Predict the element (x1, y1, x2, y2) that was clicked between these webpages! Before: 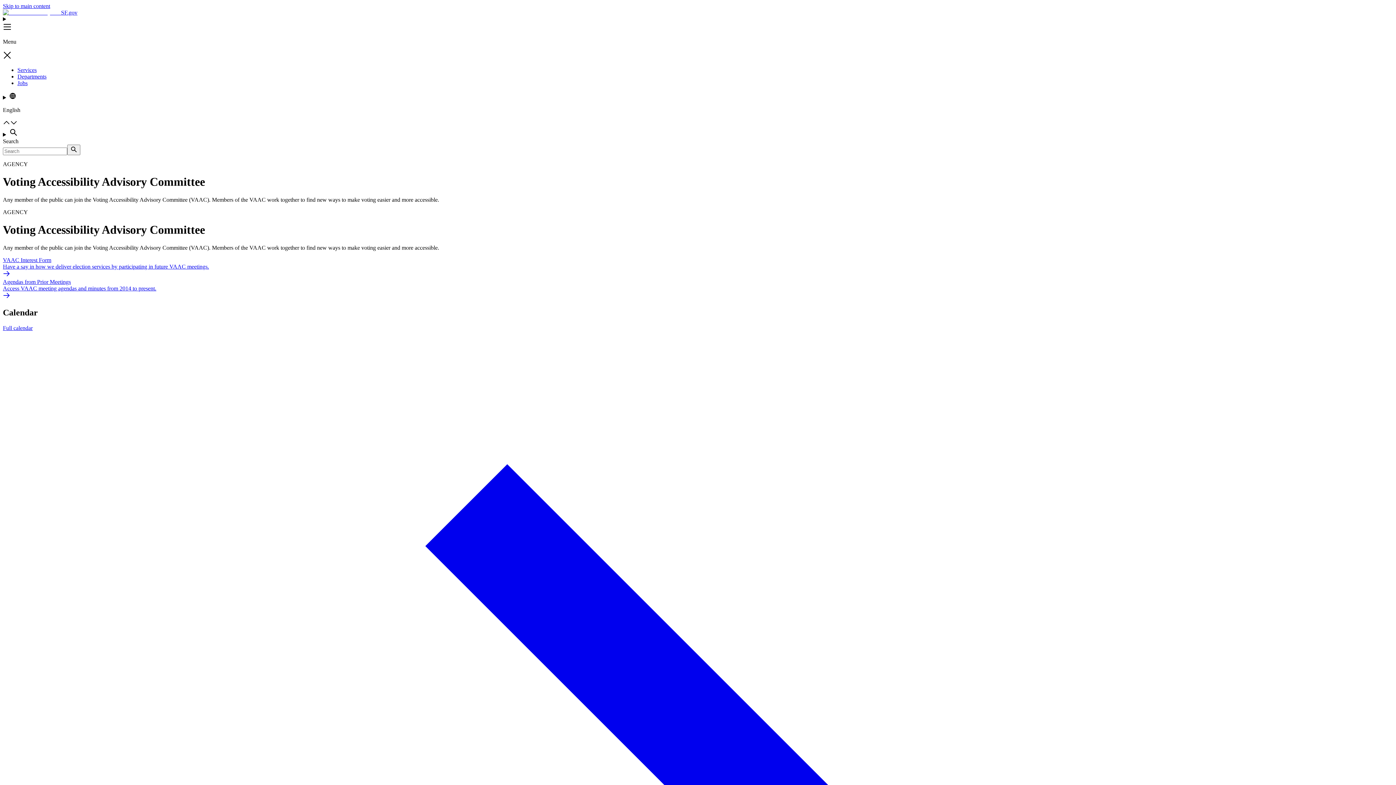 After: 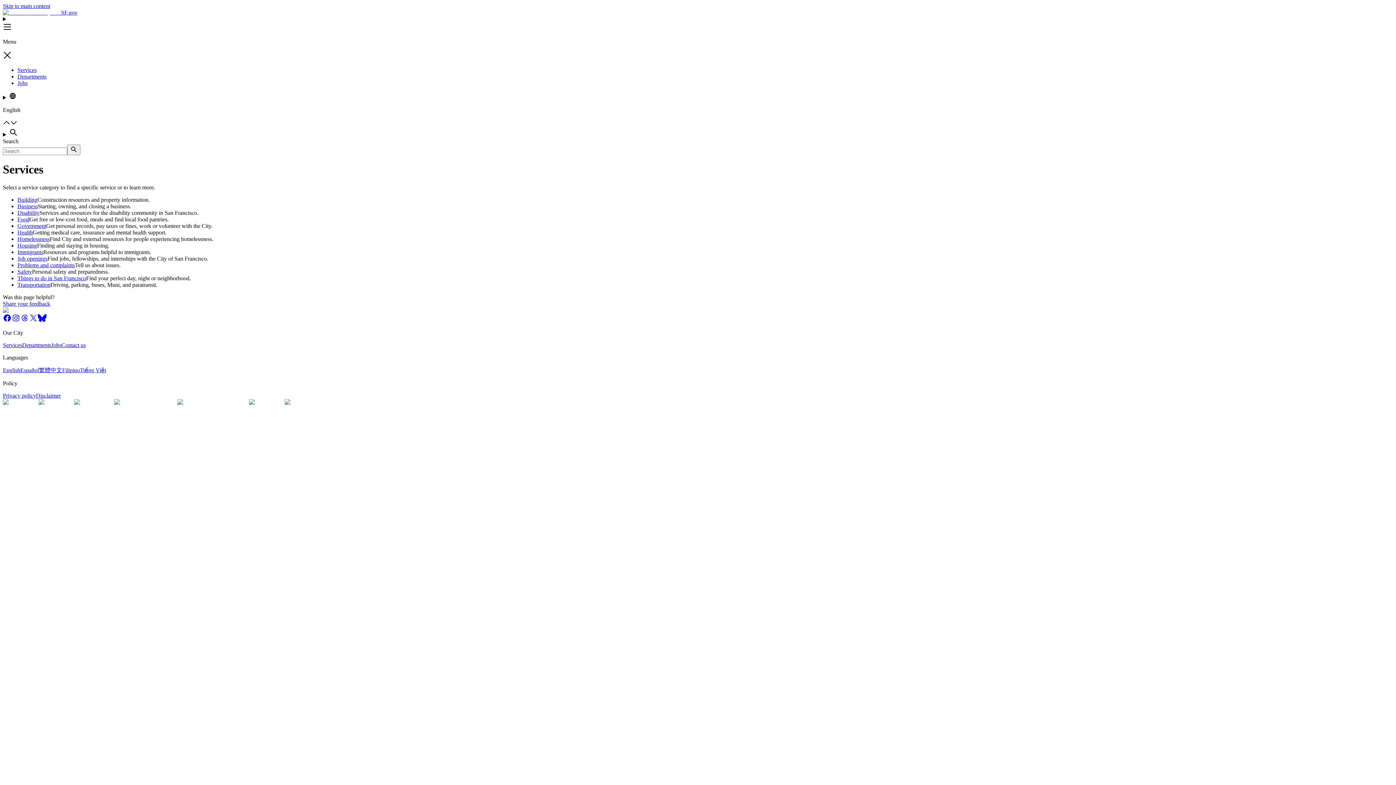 Action: bbox: (17, 66, 36, 73) label: Services